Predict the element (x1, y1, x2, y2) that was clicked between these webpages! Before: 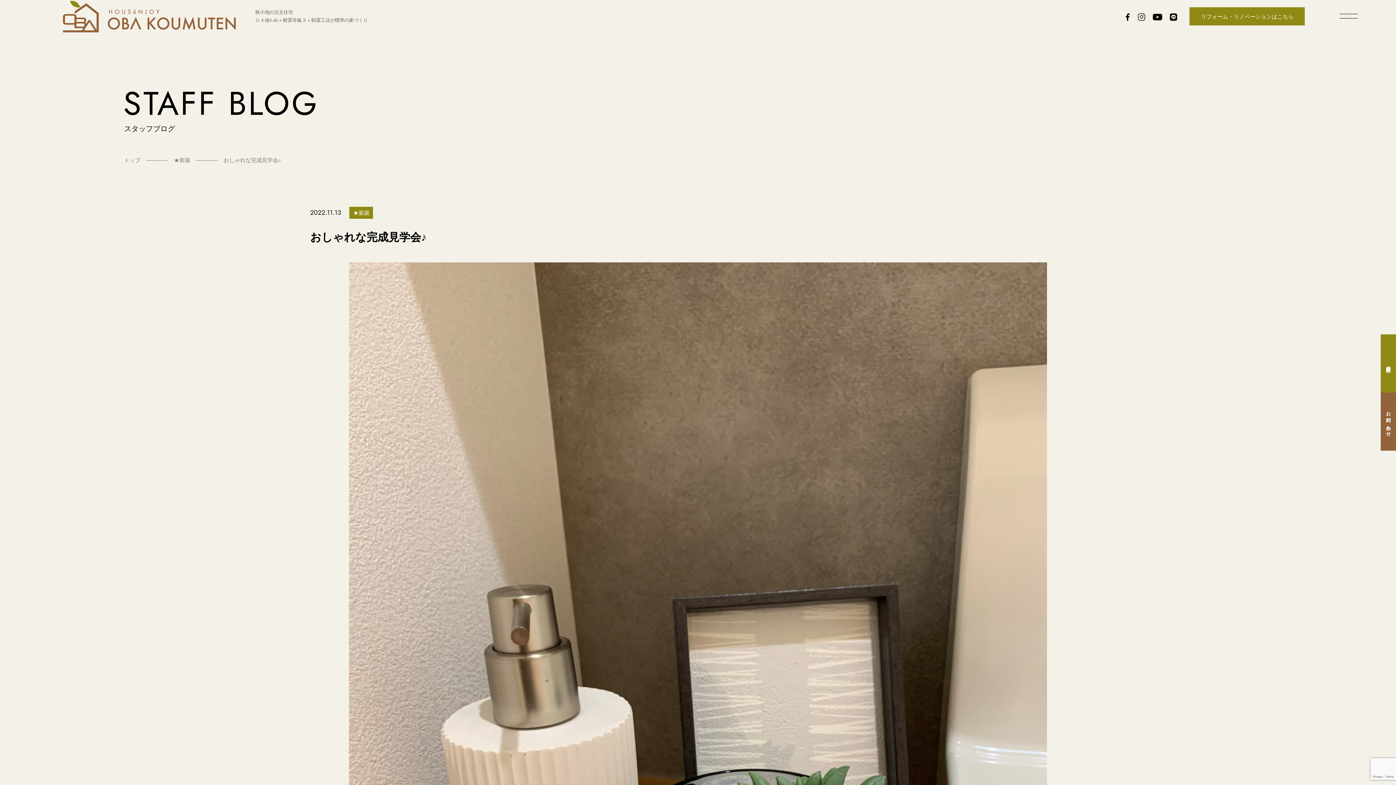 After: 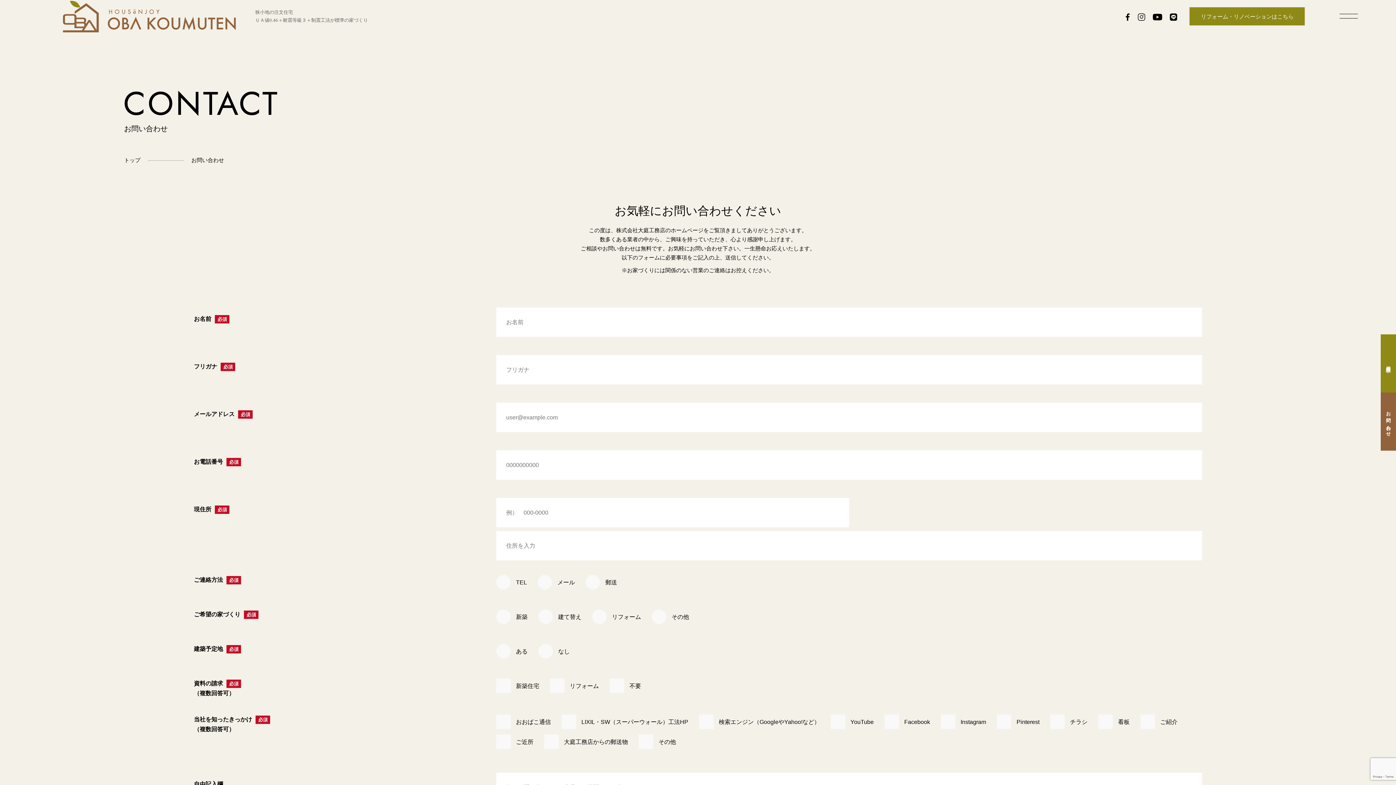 Action: bbox: (1381, 392, 1396, 450) label: お問い合わせ